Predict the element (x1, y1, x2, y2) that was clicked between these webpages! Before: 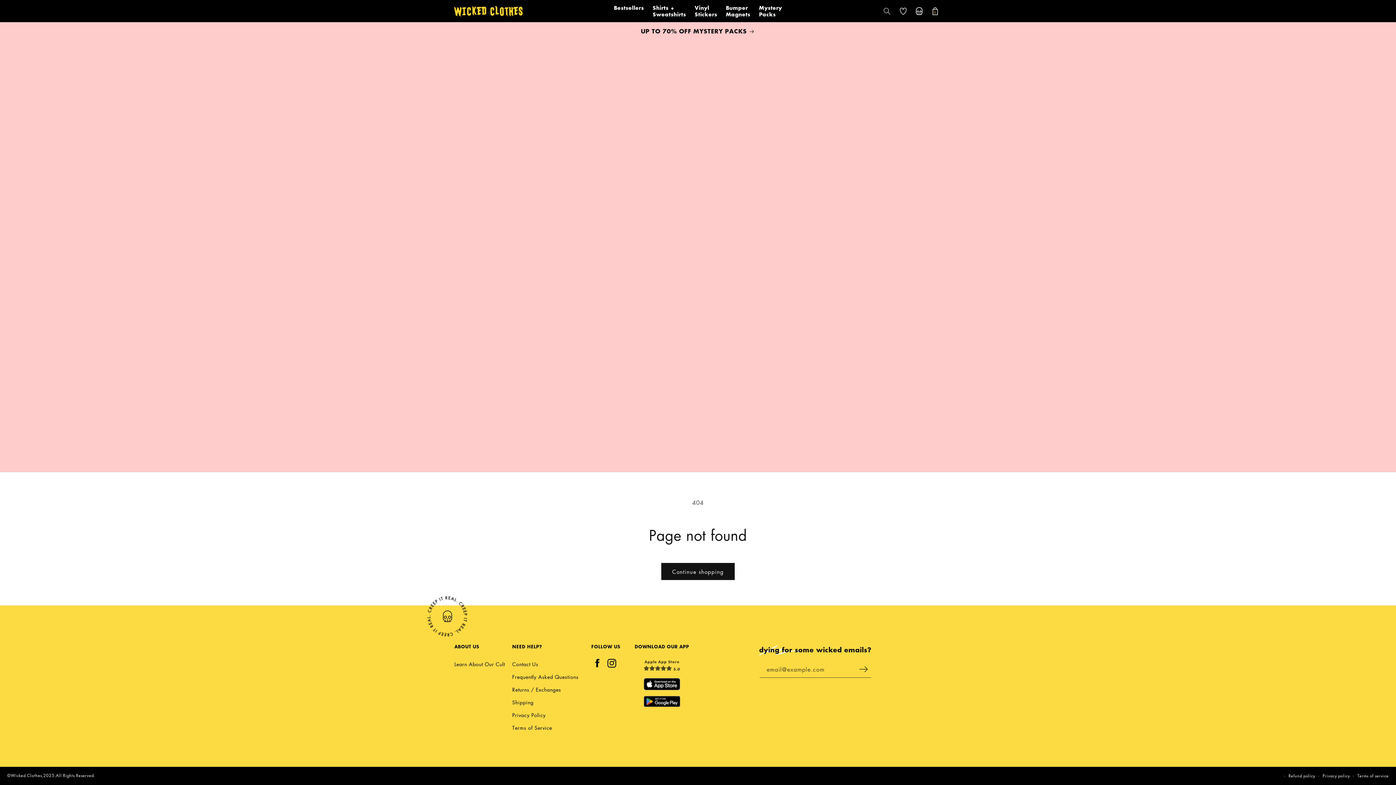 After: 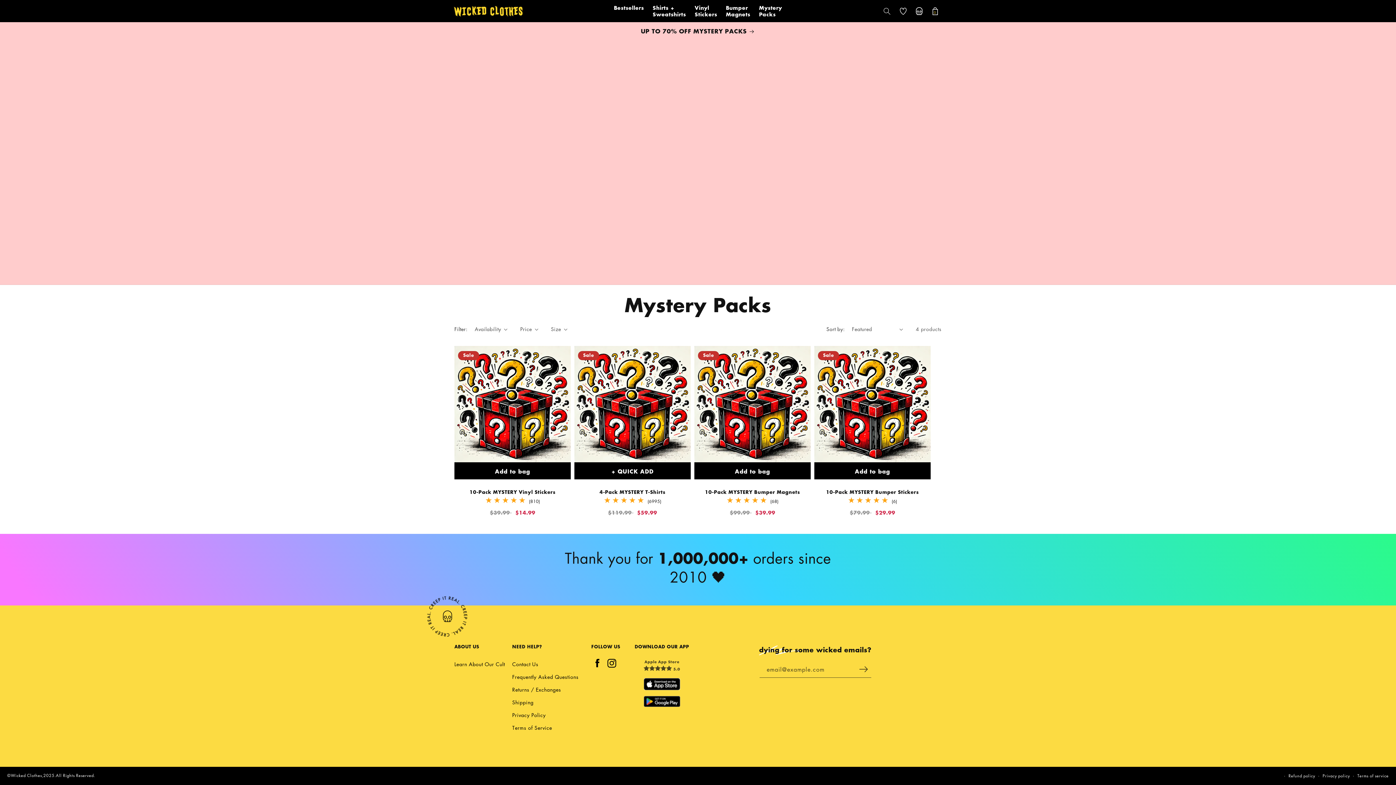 Action: bbox: (440, 22, 956, 38) label: UP TO 70% OFF MYSTERY PACKS